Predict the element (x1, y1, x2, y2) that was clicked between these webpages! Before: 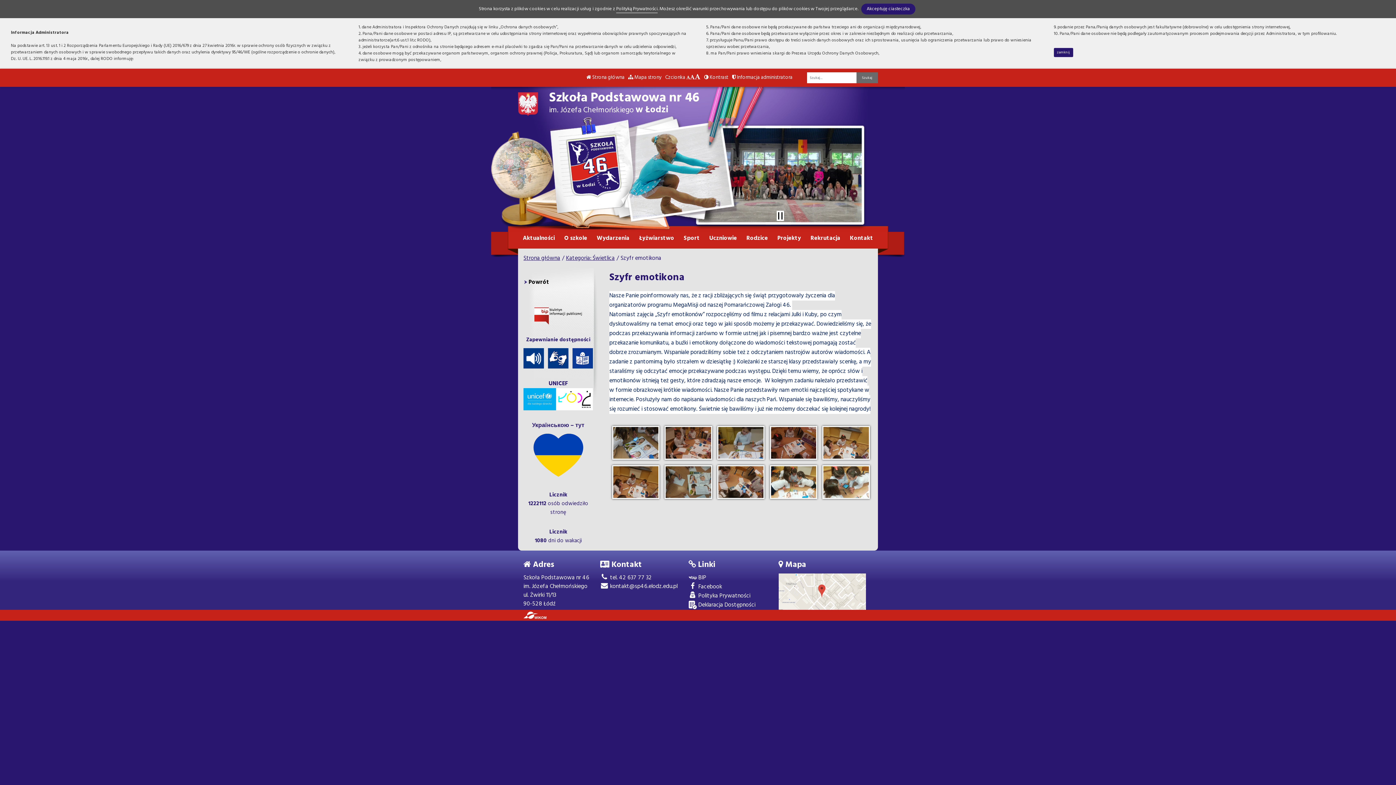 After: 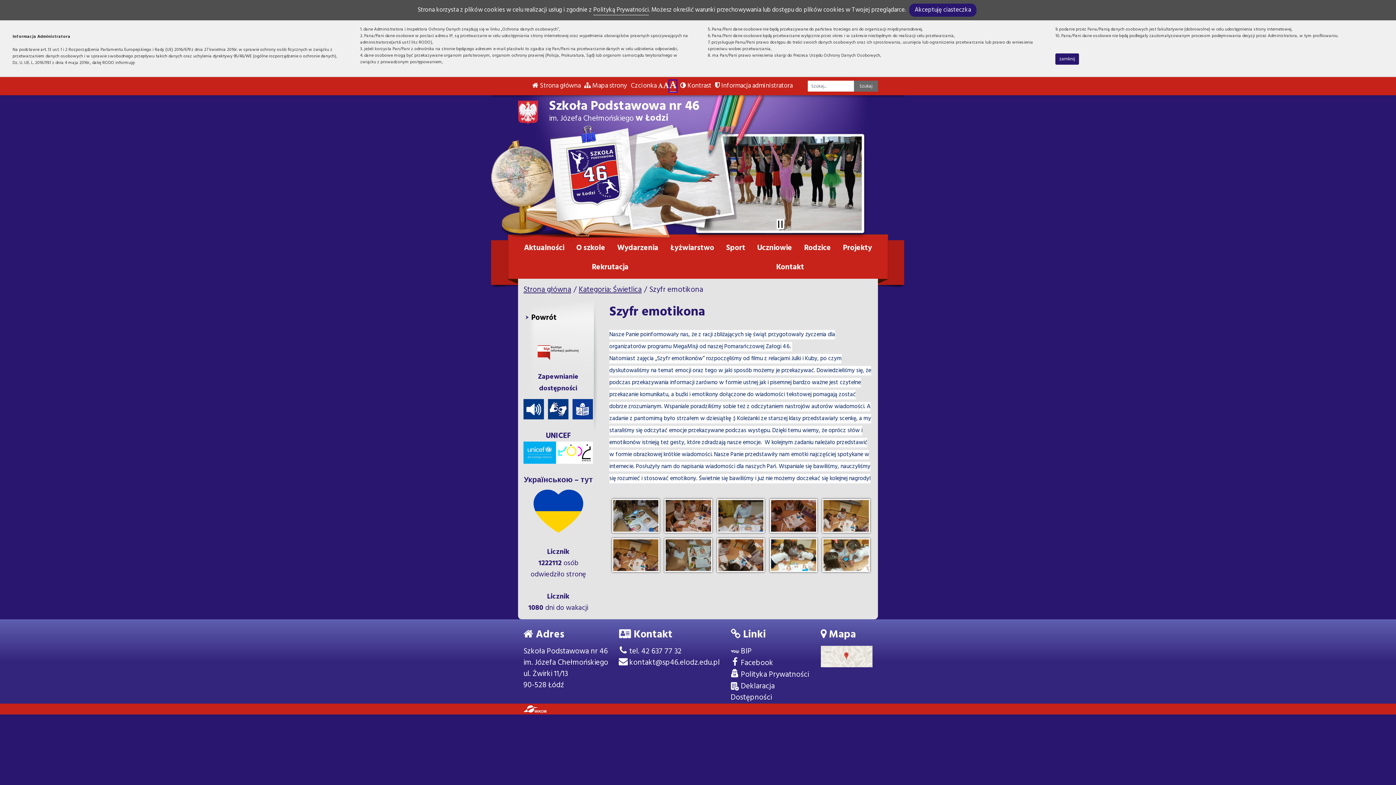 Action: bbox: (694, 73, 700, 81) label: Największy rozmiar czcionki